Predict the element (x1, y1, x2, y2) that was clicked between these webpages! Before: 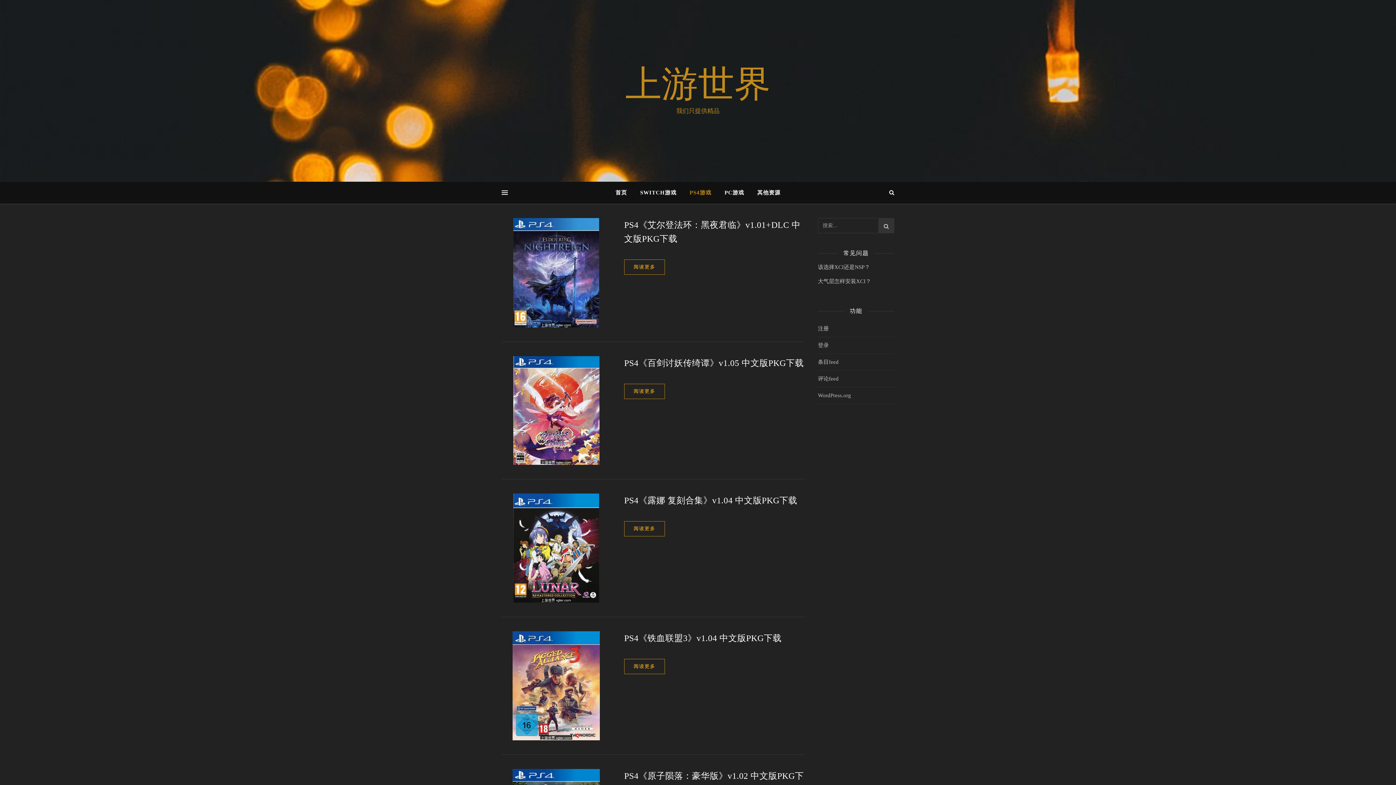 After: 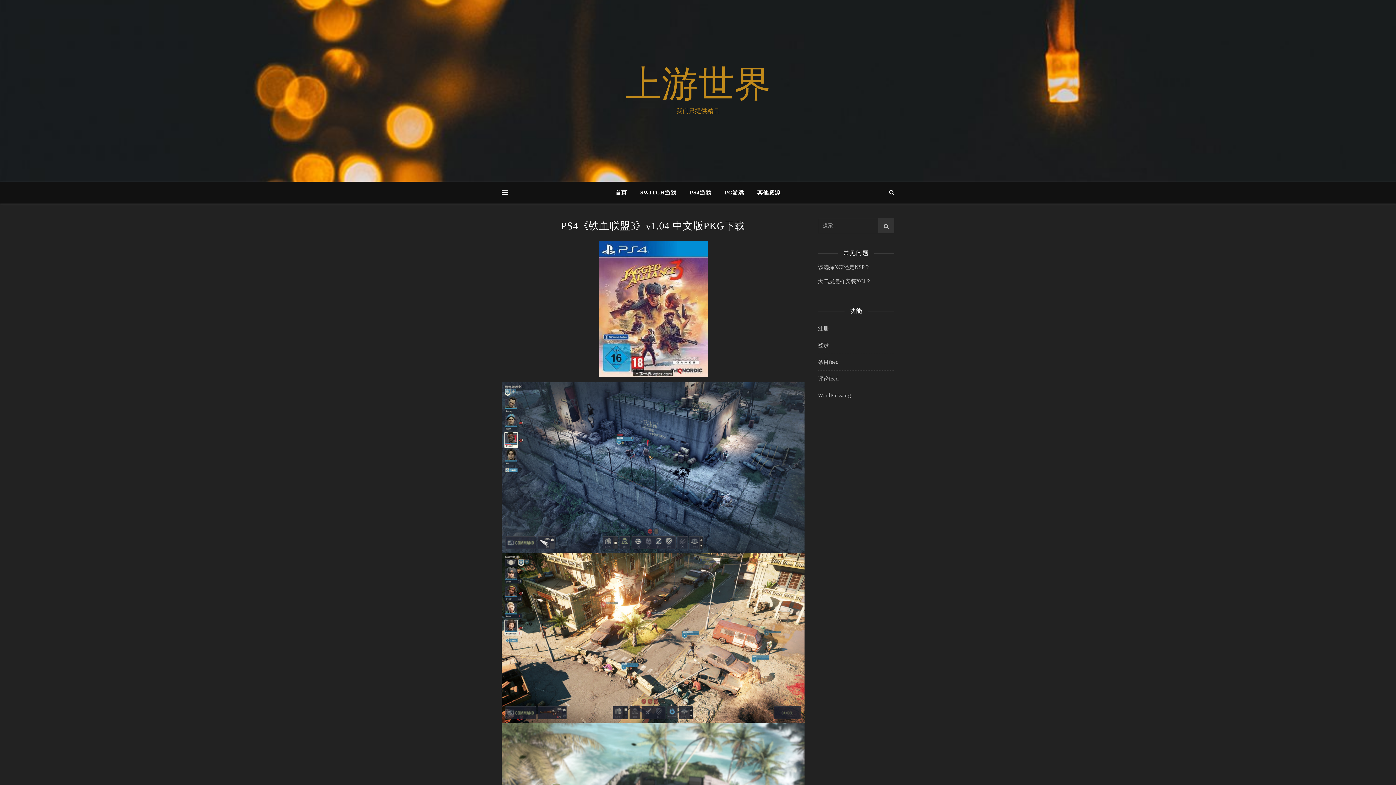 Action: label: PS4《铁血联盟3》v1.04 中文版PKG下载 bbox: (624, 633, 781, 643)